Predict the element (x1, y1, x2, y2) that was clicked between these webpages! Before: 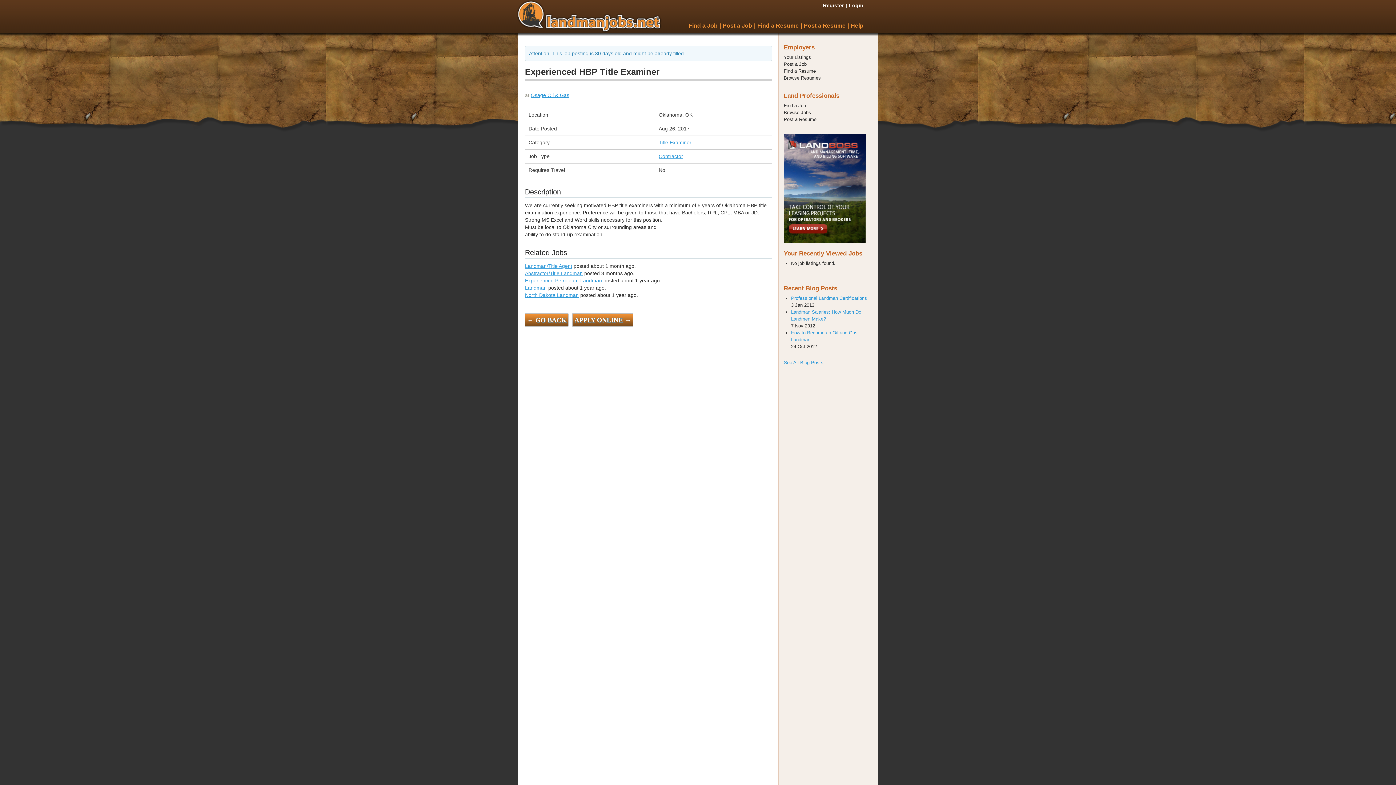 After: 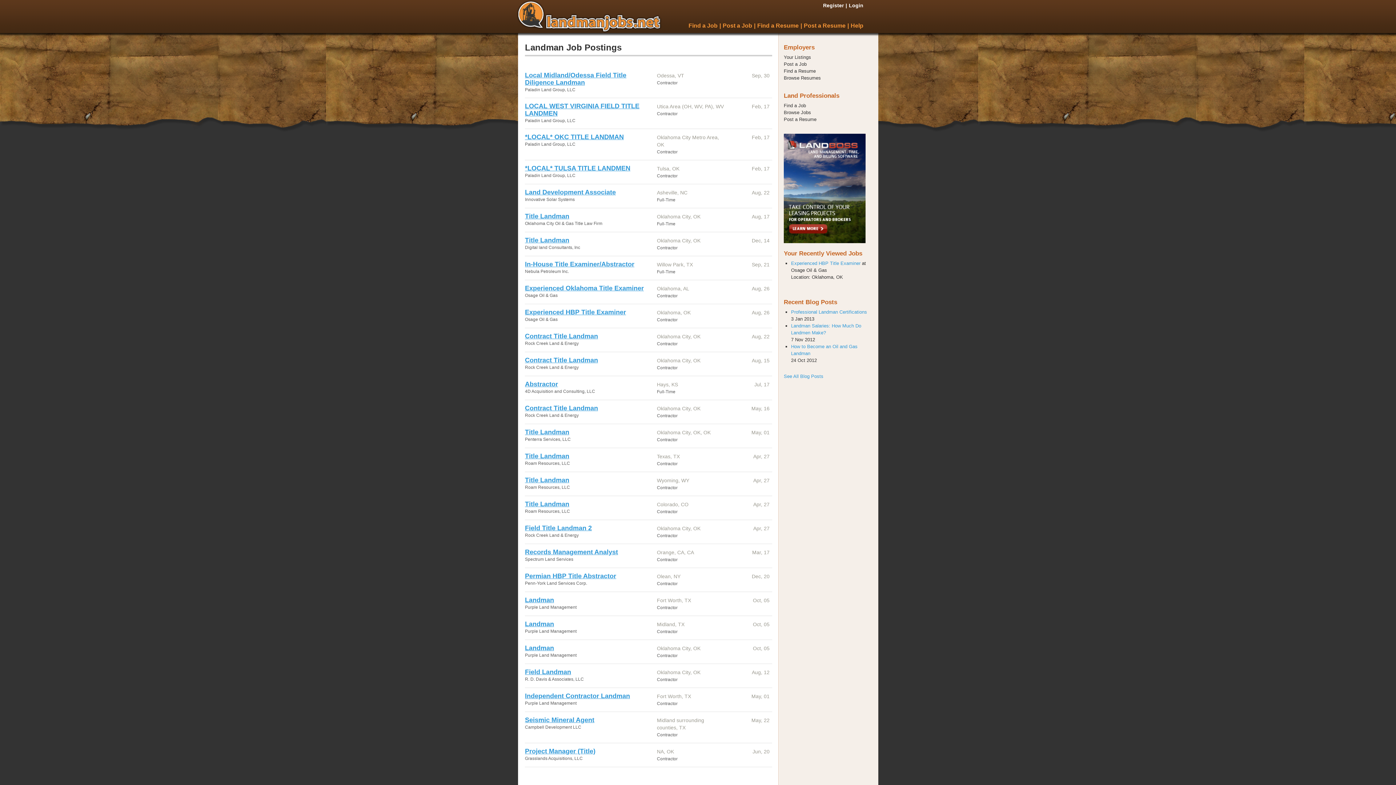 Action: label: Title Examiner bbox: (658, 139, 691, 145)